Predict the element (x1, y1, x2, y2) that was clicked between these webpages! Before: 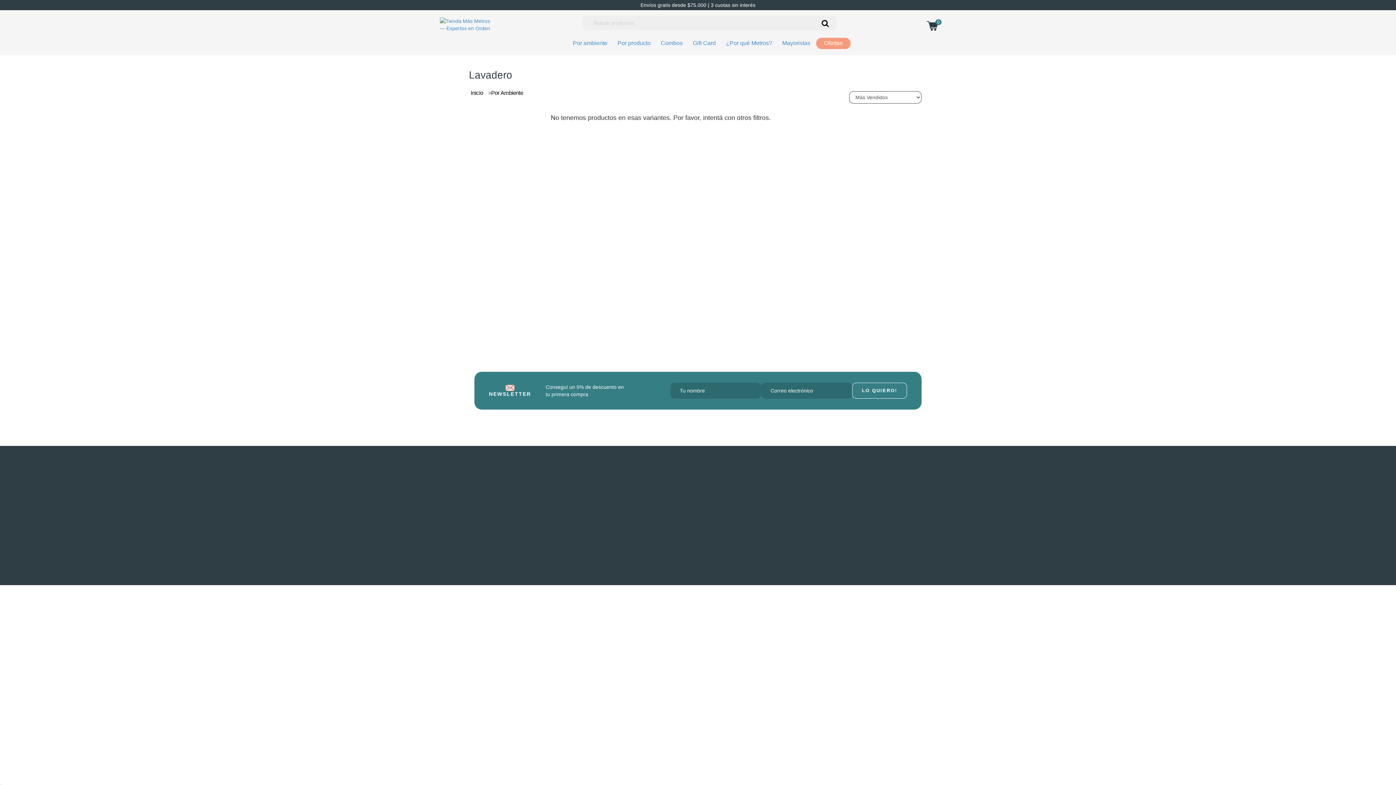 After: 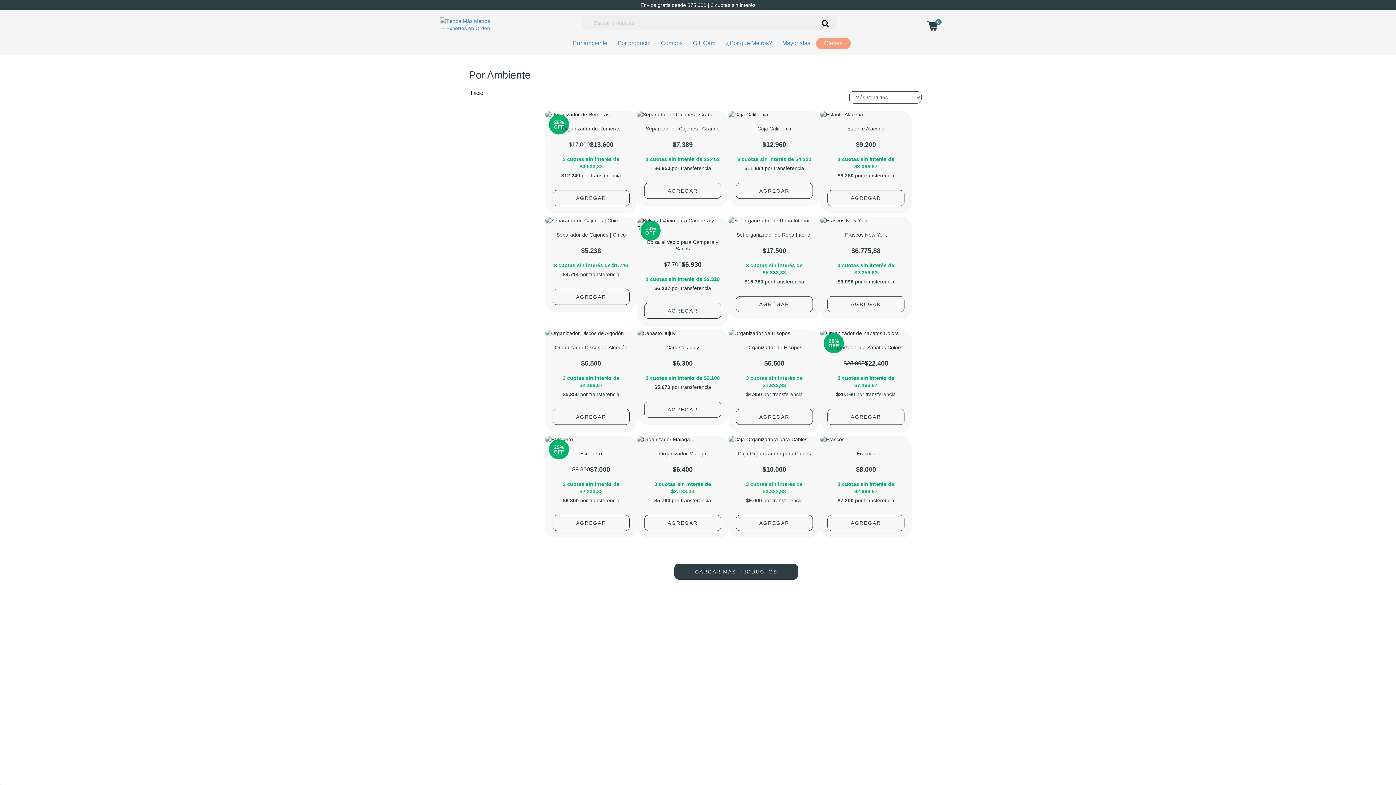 Action: bbox: (491, 89, 523, 96) label: Por Ambiente